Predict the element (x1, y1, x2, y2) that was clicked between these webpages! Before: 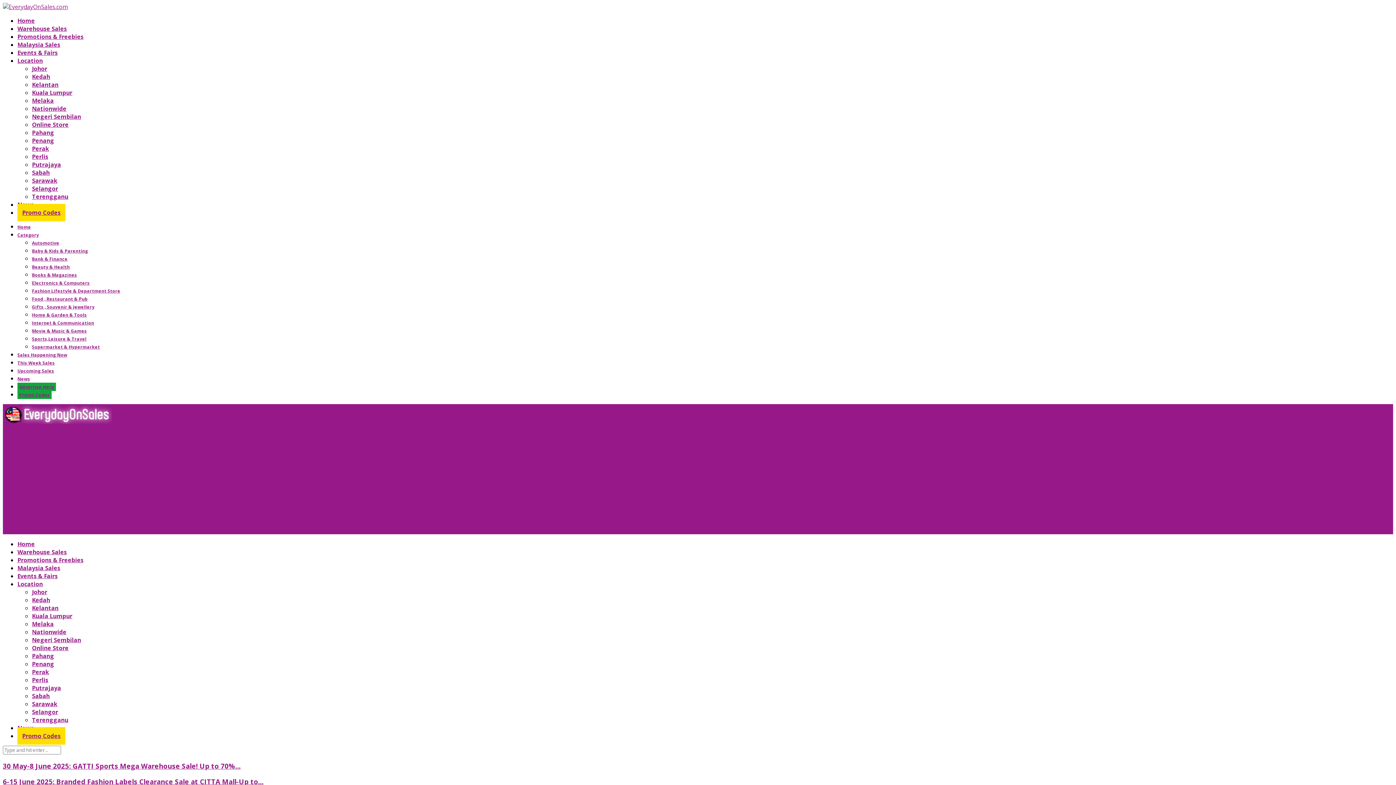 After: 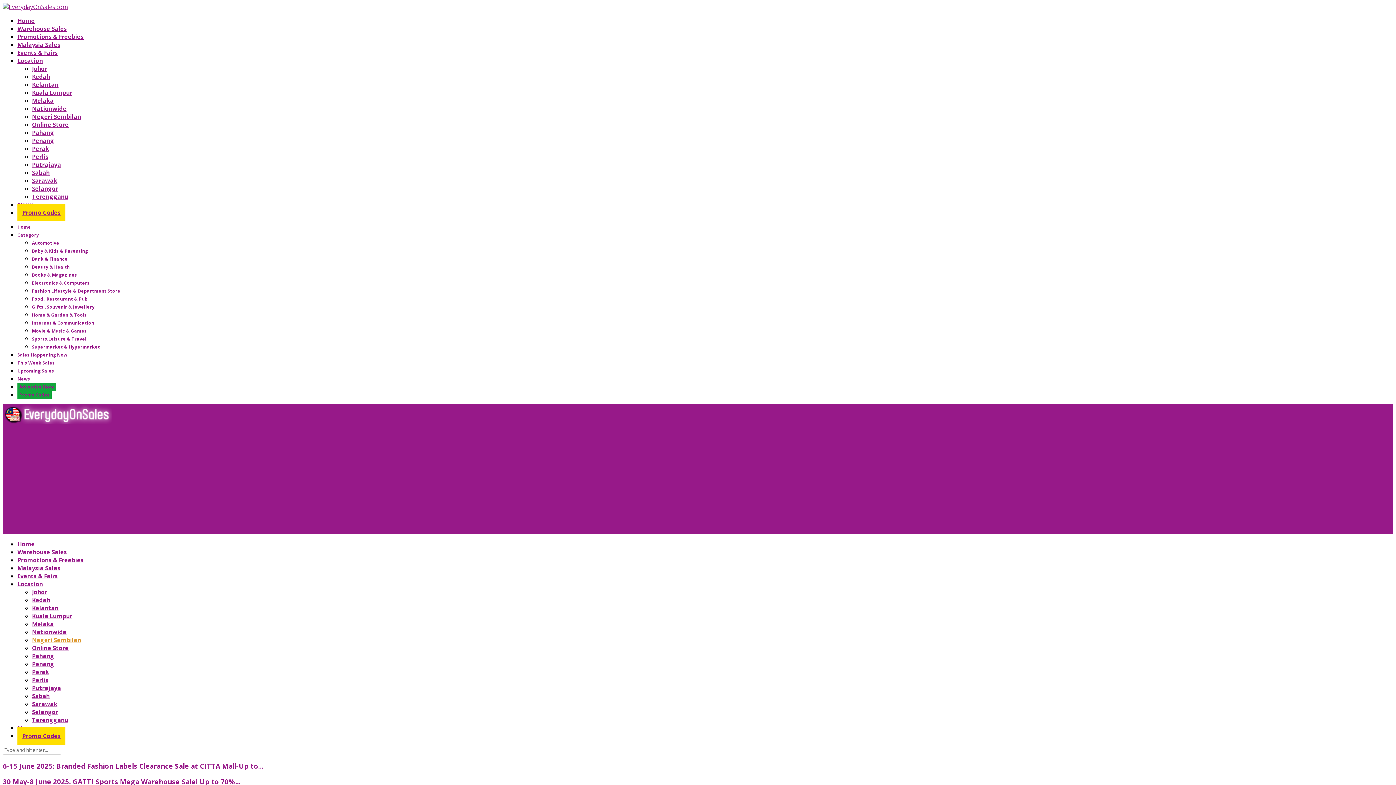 Action: label: Negeri Sembilan bbox: (32, 636, 81, 644)